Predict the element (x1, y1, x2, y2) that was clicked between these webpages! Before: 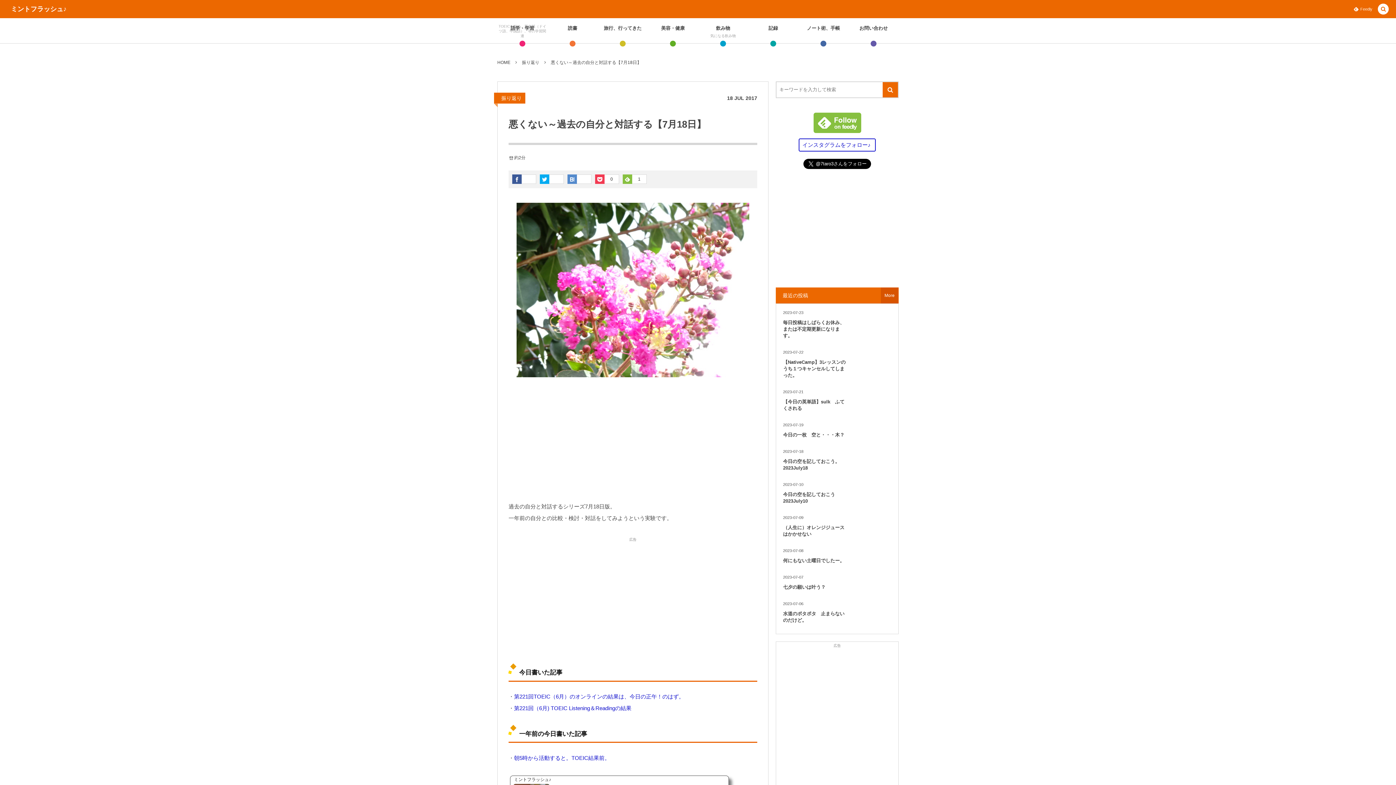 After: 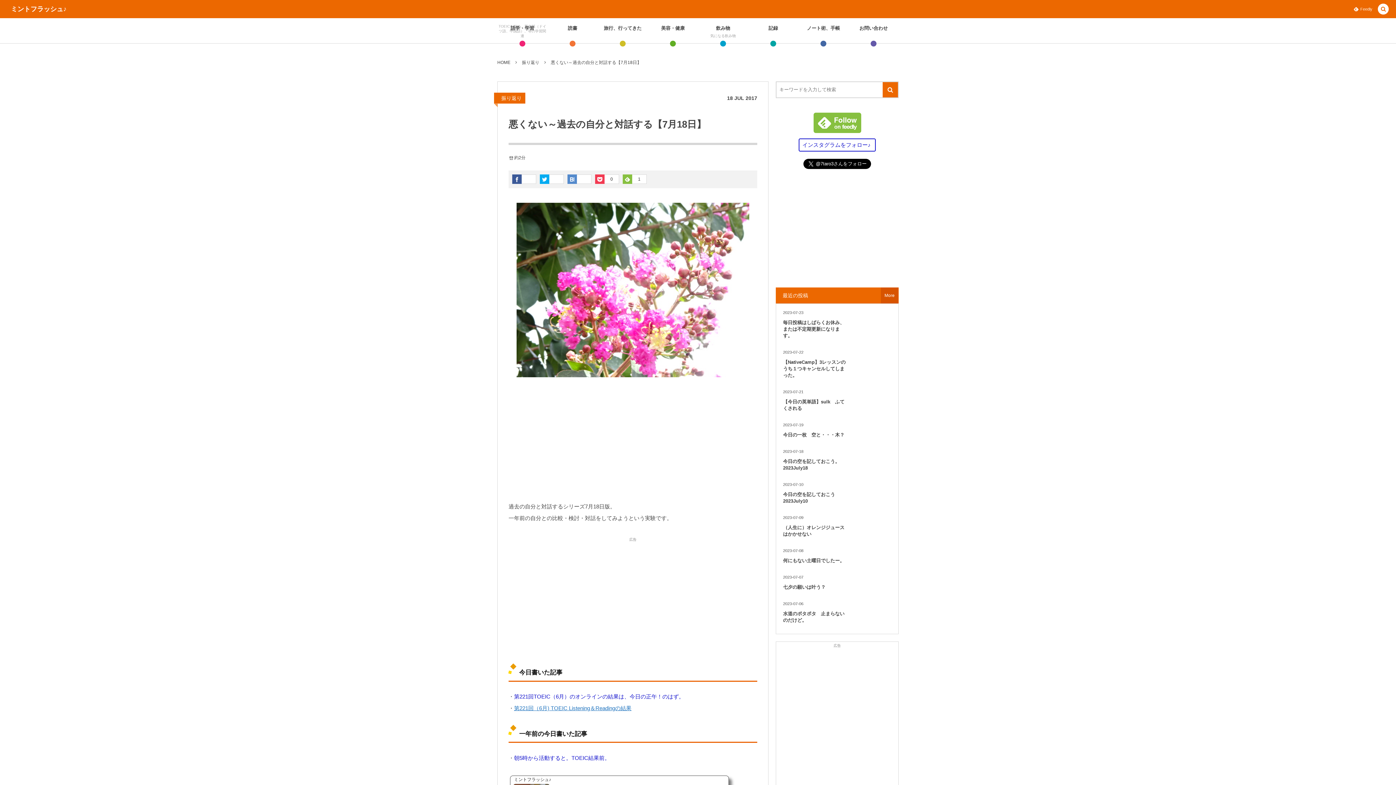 Action: bbox: (514, 705, 631, 711) label: 第221回（6月) TOEIC Listening＆Readingの結果